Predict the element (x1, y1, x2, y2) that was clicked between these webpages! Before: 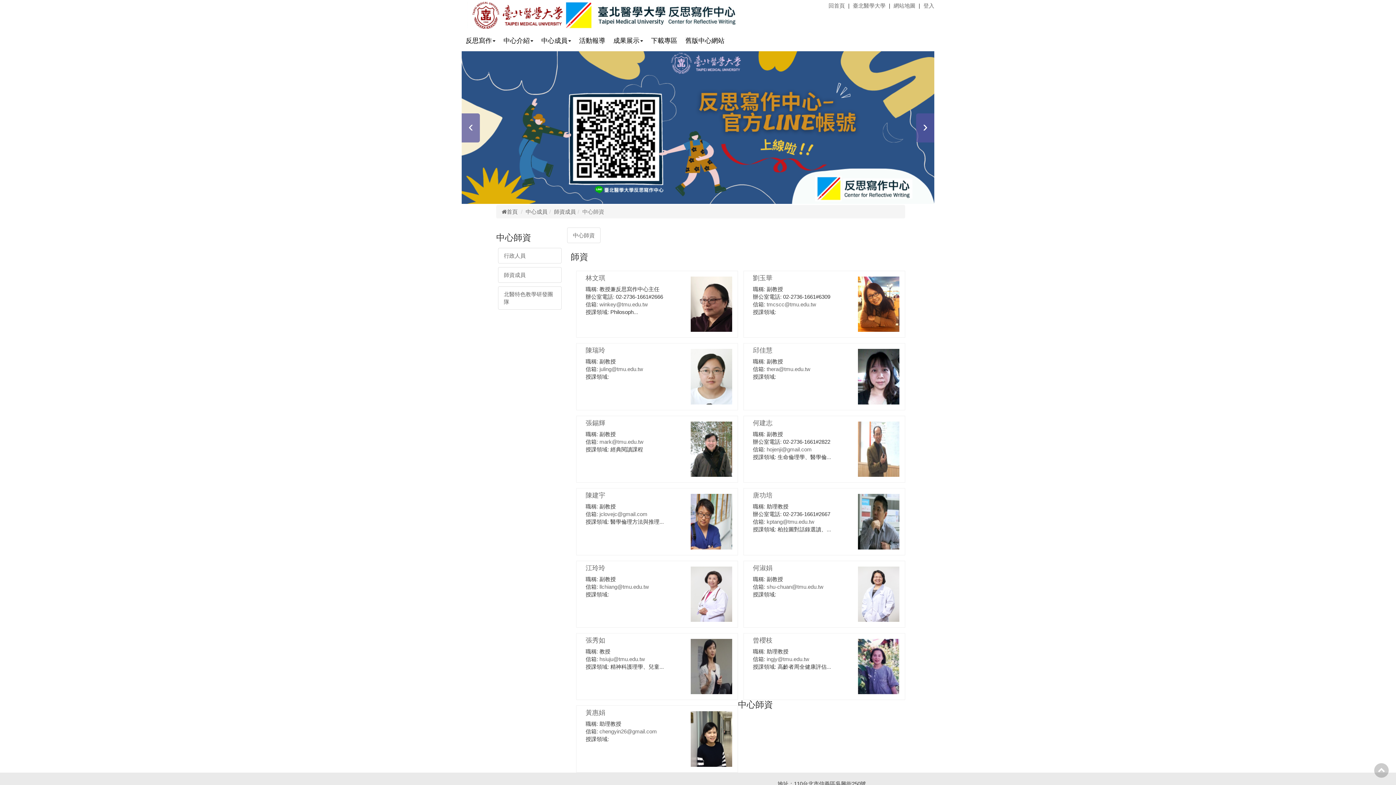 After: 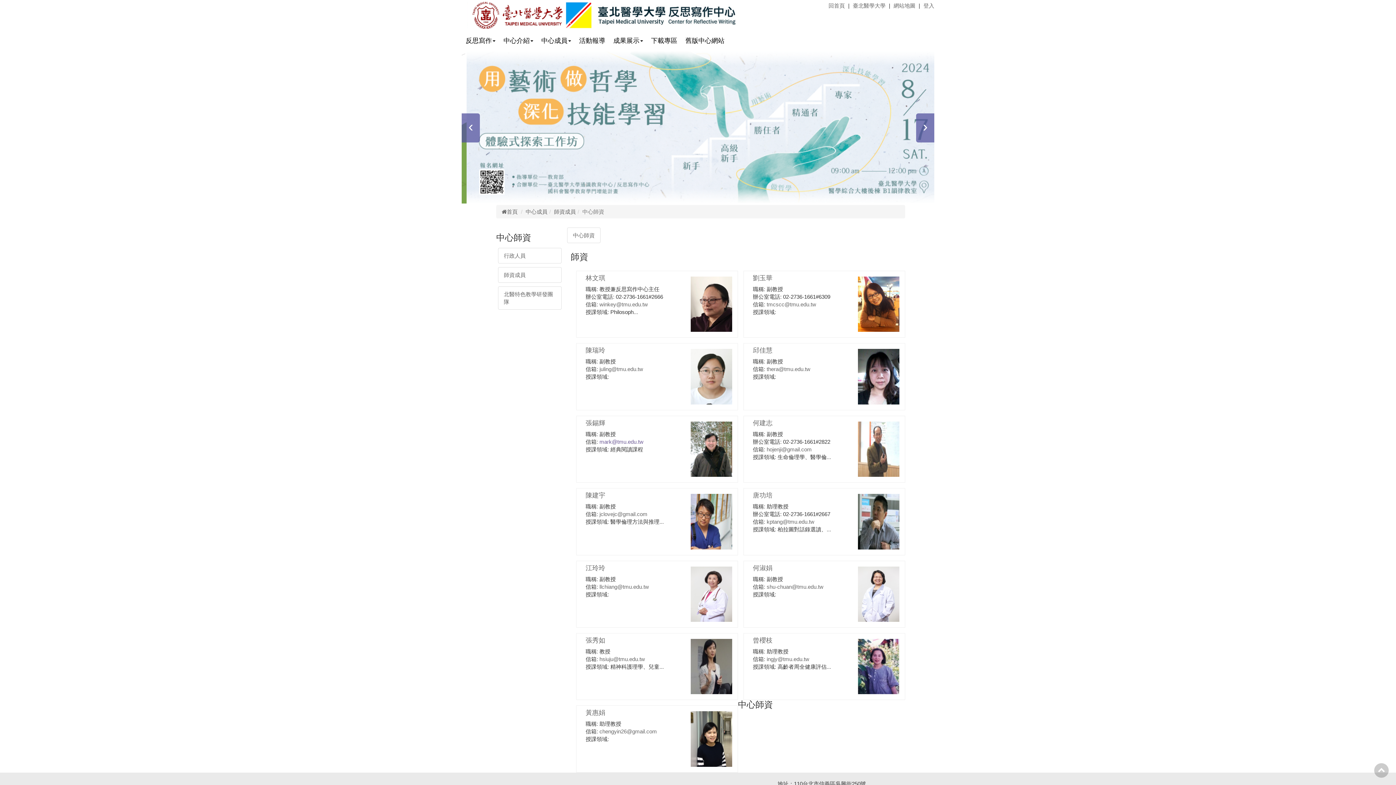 Action: bbox: (599, 438, 643, 444) label: mark@tmu.edu.tw